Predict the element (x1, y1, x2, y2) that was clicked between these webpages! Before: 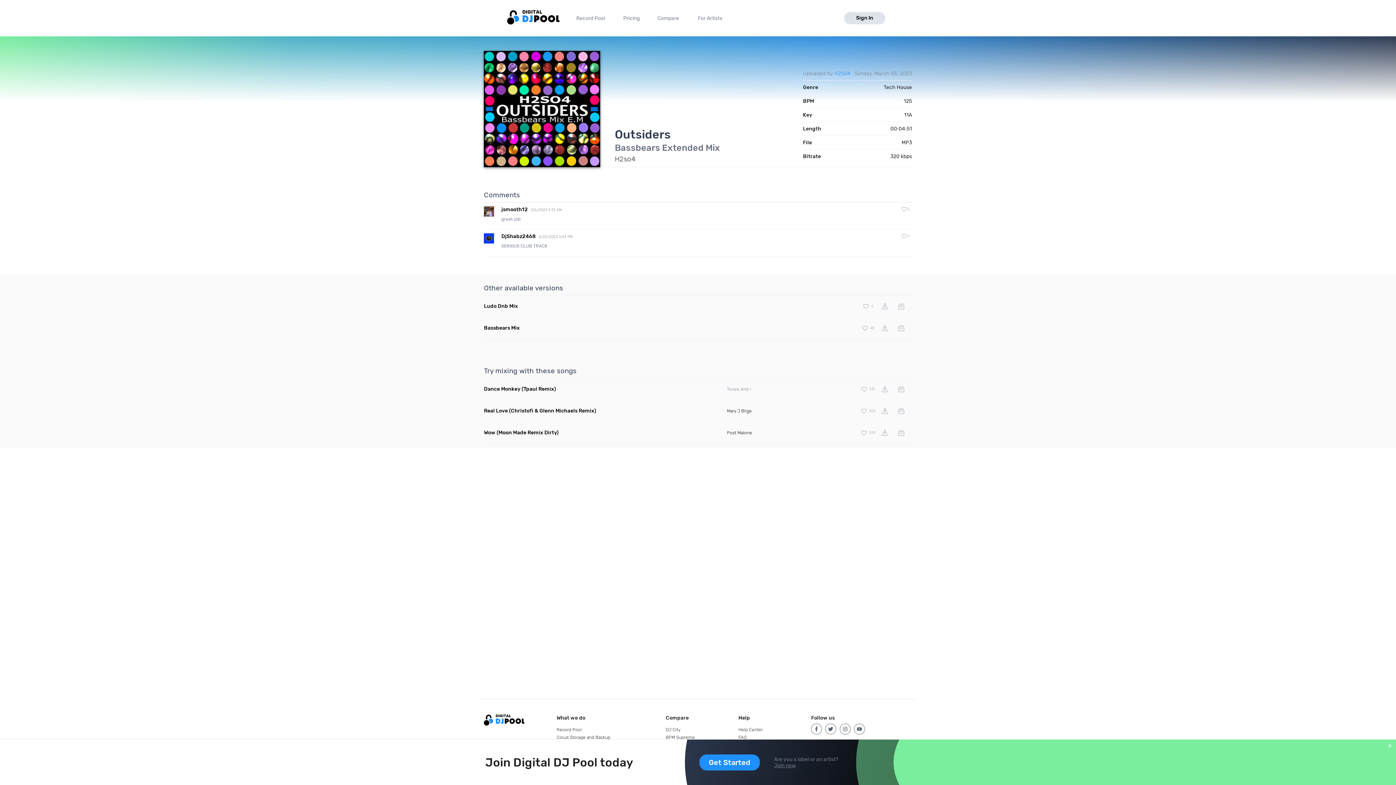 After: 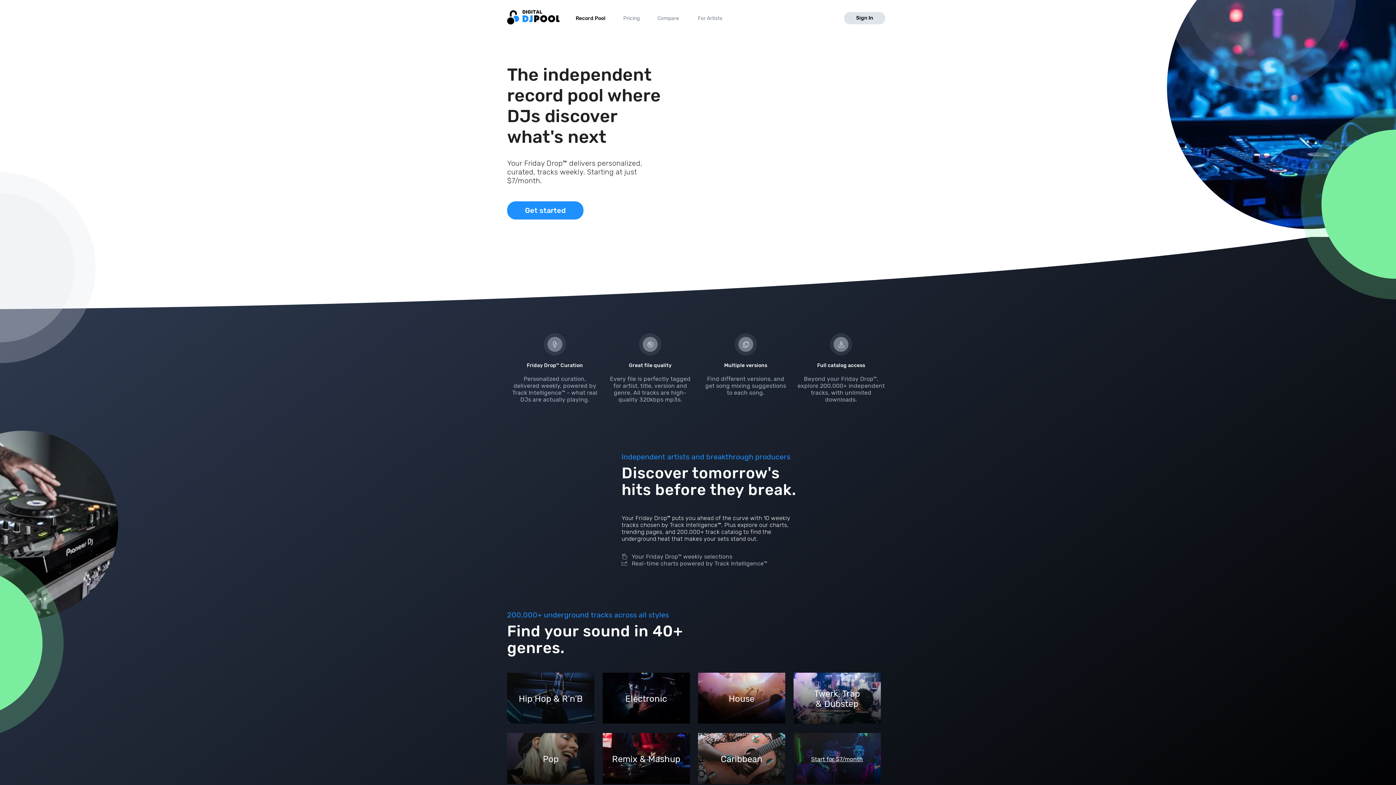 Action: label: Record Pool bbox: (556, 727, 581, 732)